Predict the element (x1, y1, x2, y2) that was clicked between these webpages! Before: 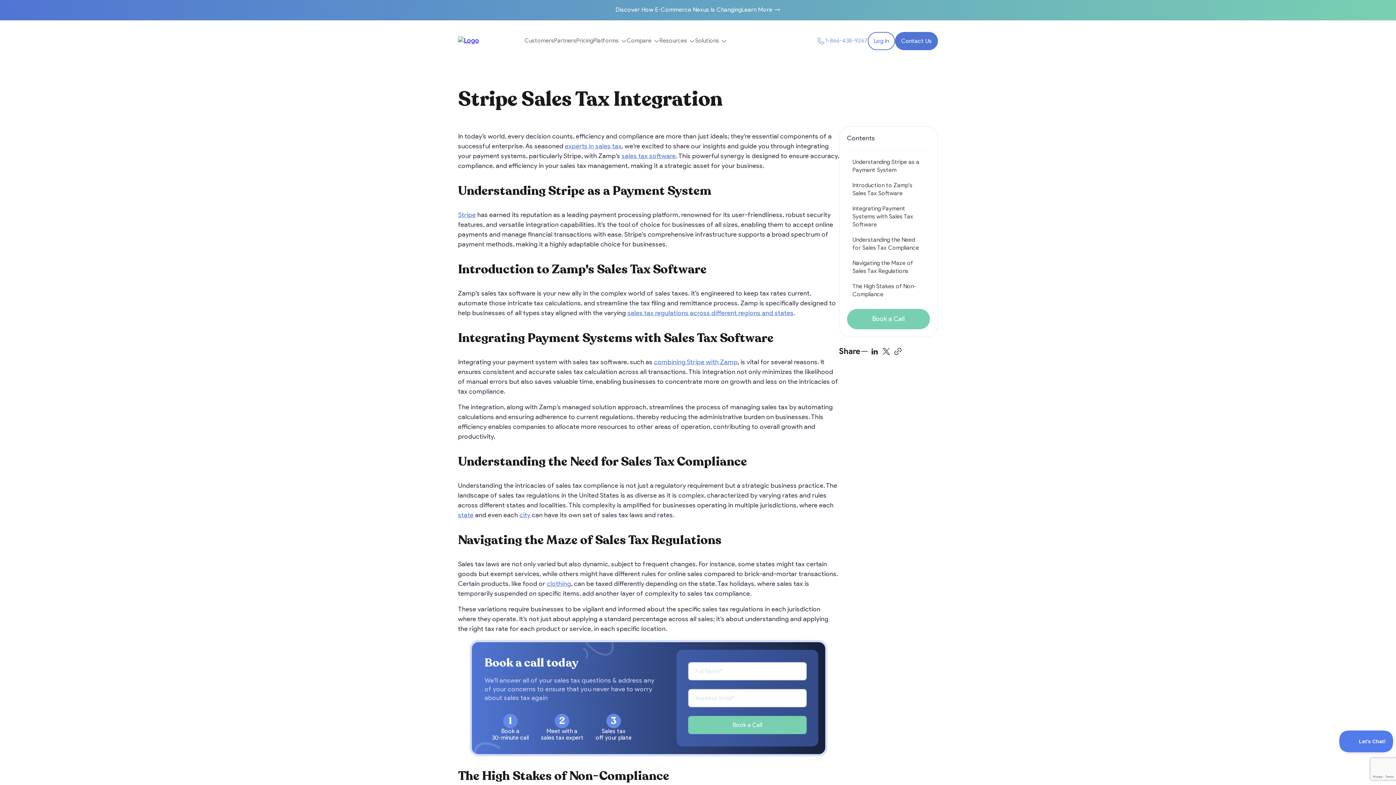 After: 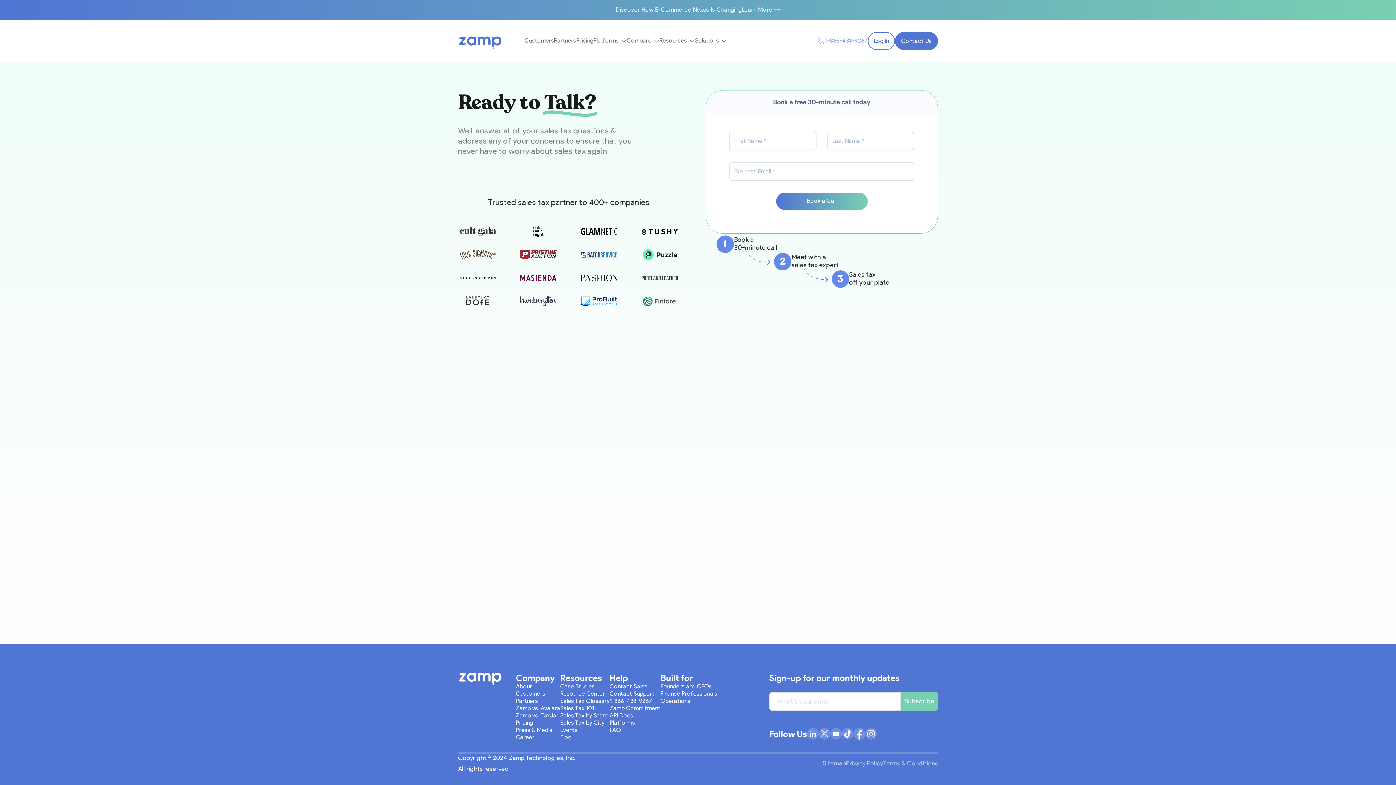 Action: bbox: (847, 309, 930, 329) label: Book a Call